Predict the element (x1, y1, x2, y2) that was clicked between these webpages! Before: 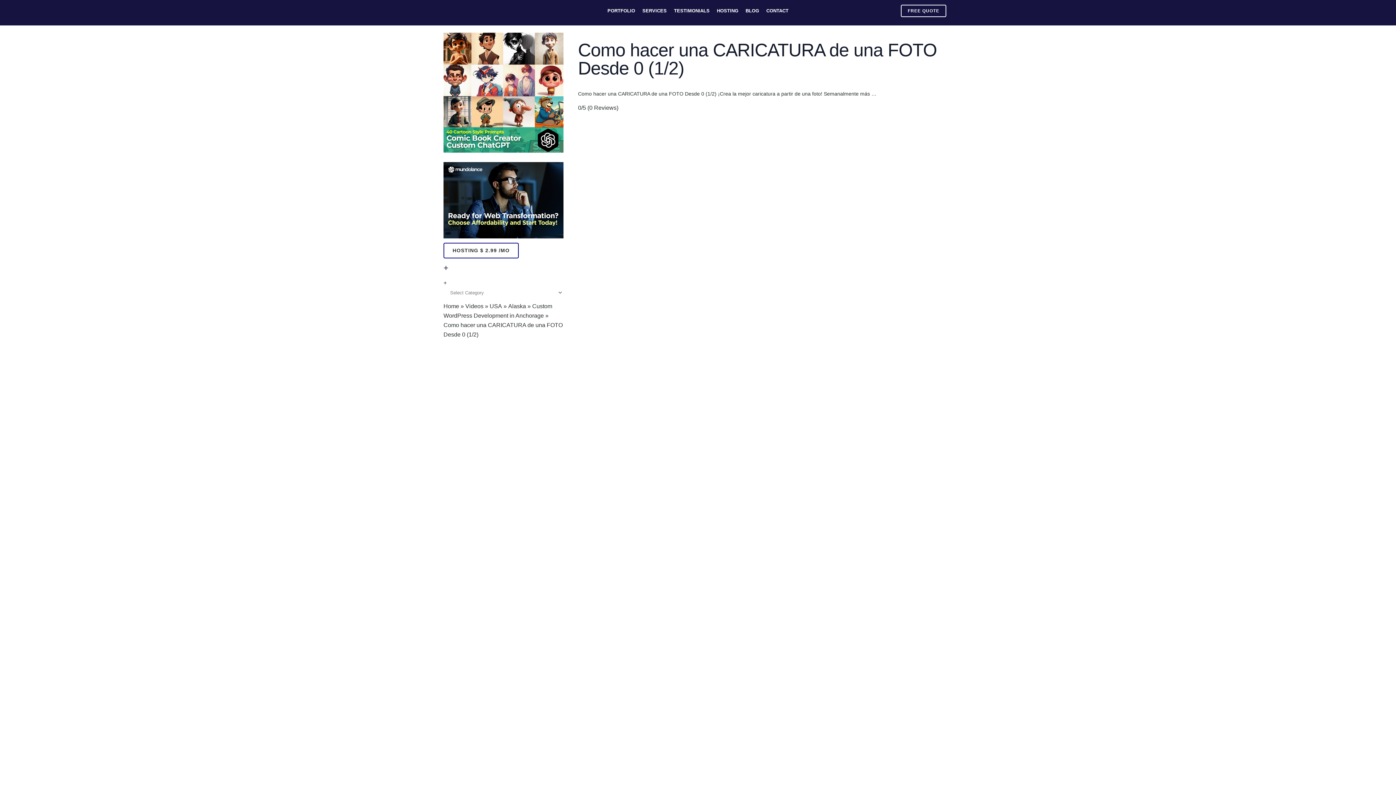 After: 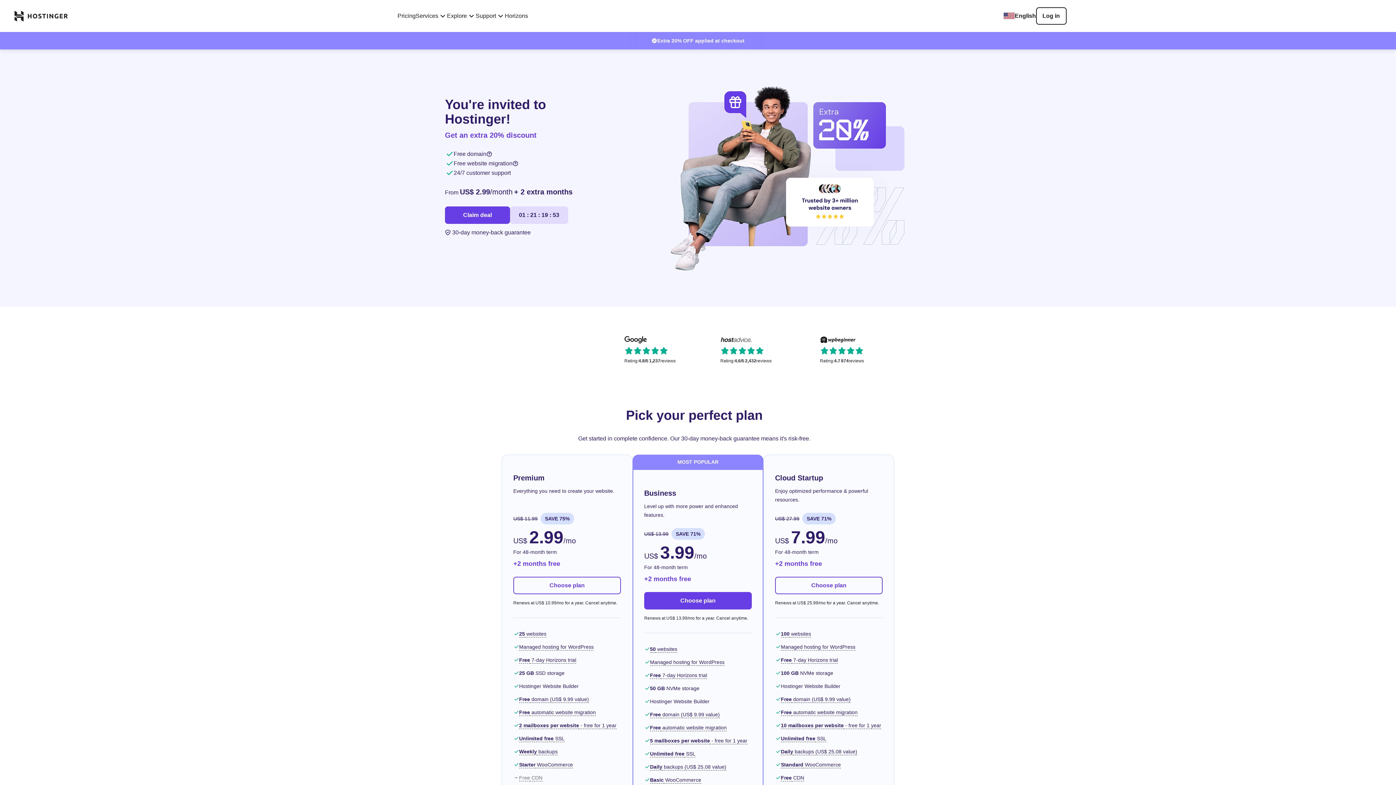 Action: label: HOSTING bbox: (713, 0, 742, 21)